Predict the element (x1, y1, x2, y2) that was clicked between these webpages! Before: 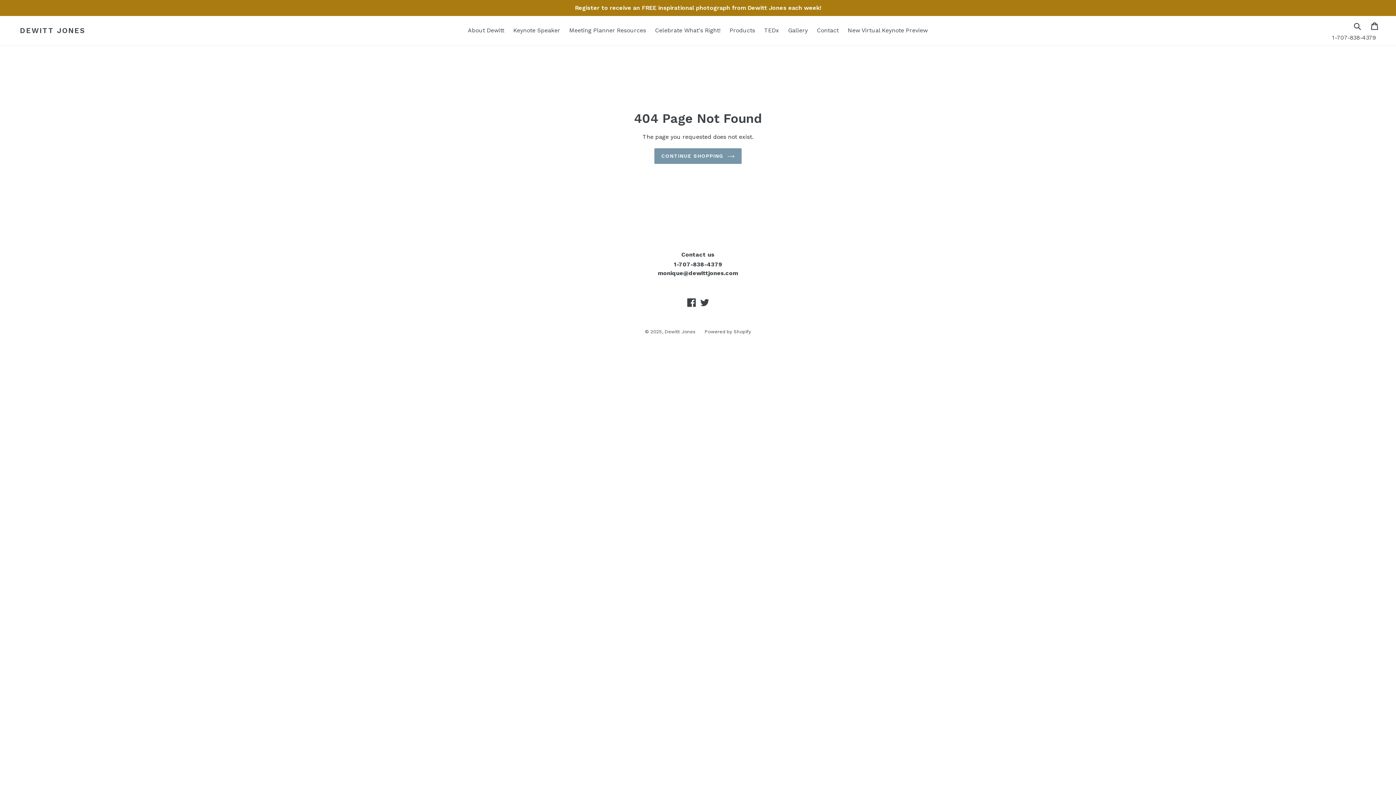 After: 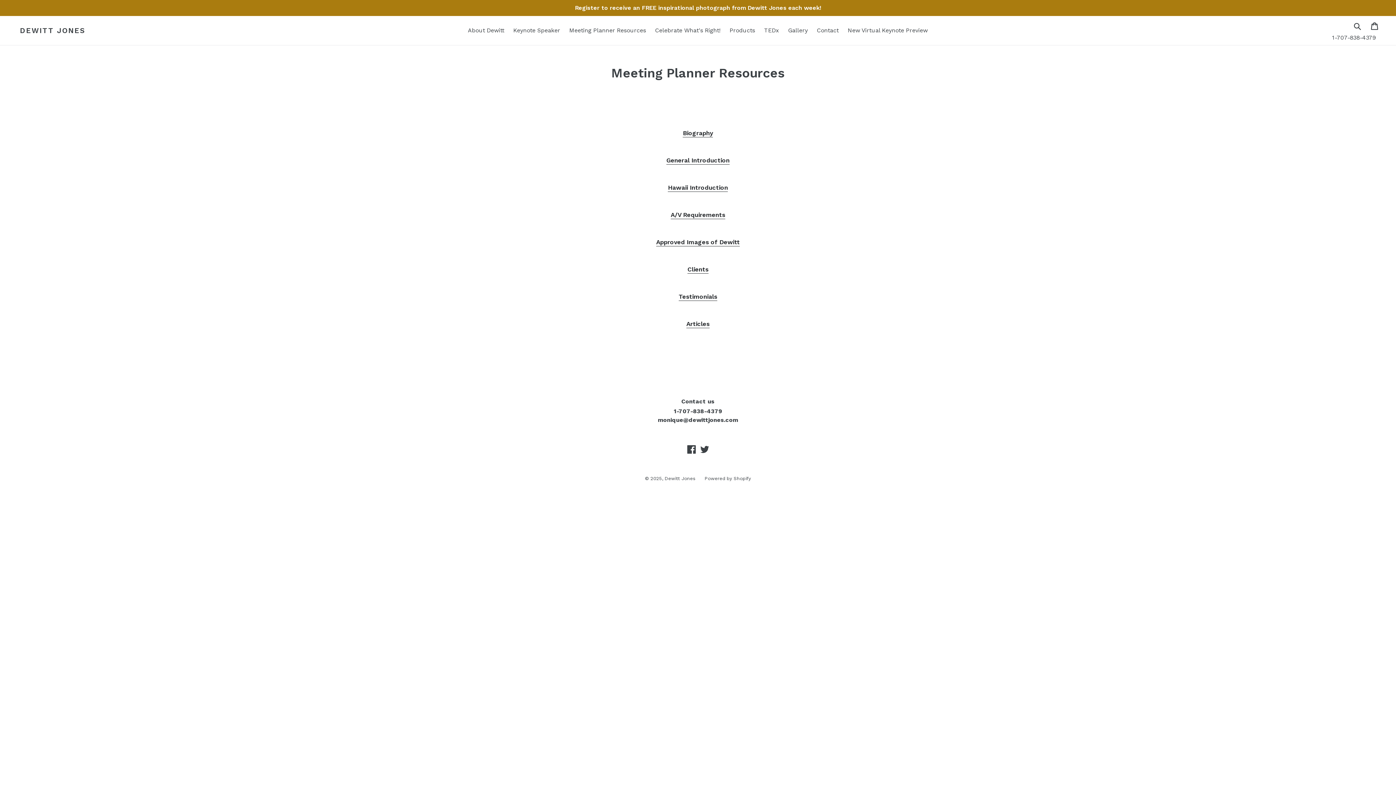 Action: label: Meeting Planner Resources bbox: (565, 25, 649, 36)